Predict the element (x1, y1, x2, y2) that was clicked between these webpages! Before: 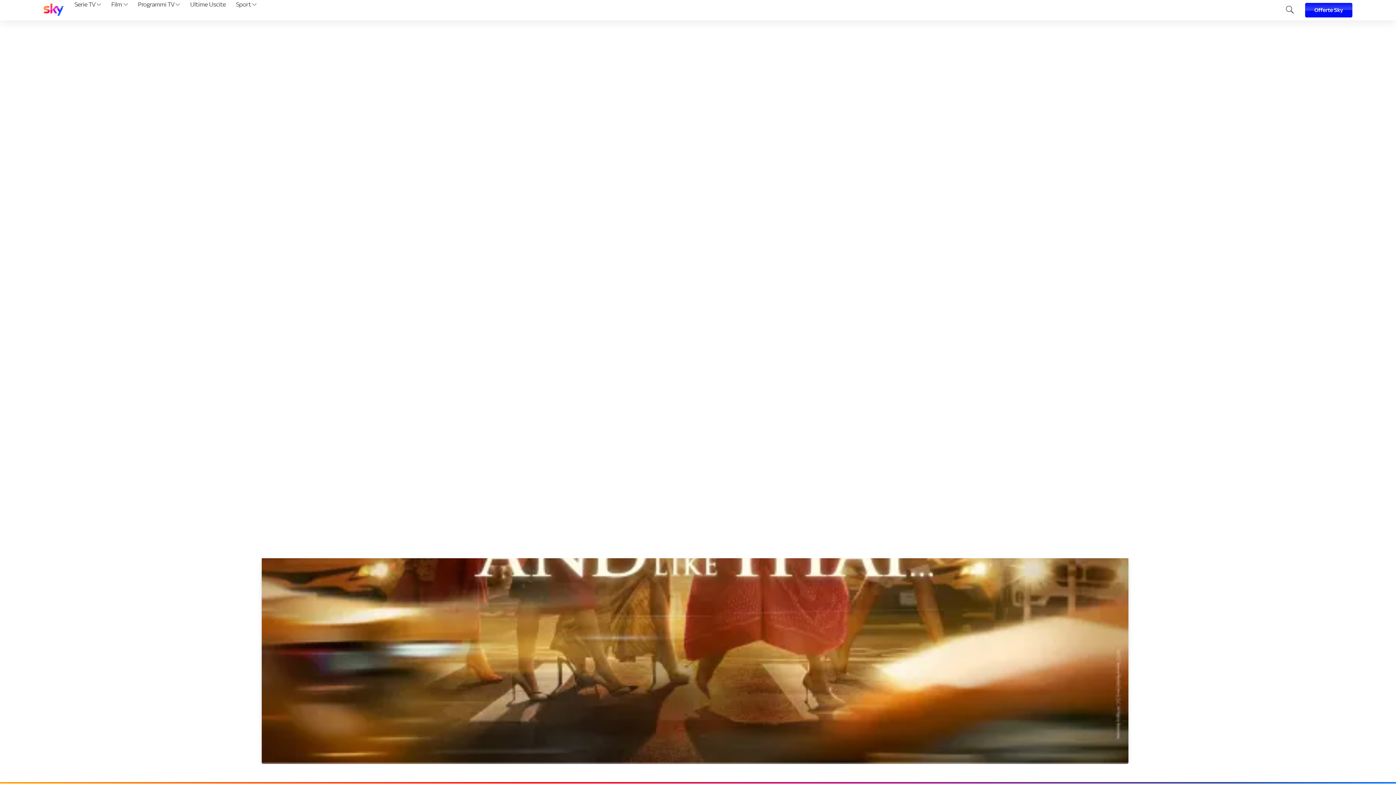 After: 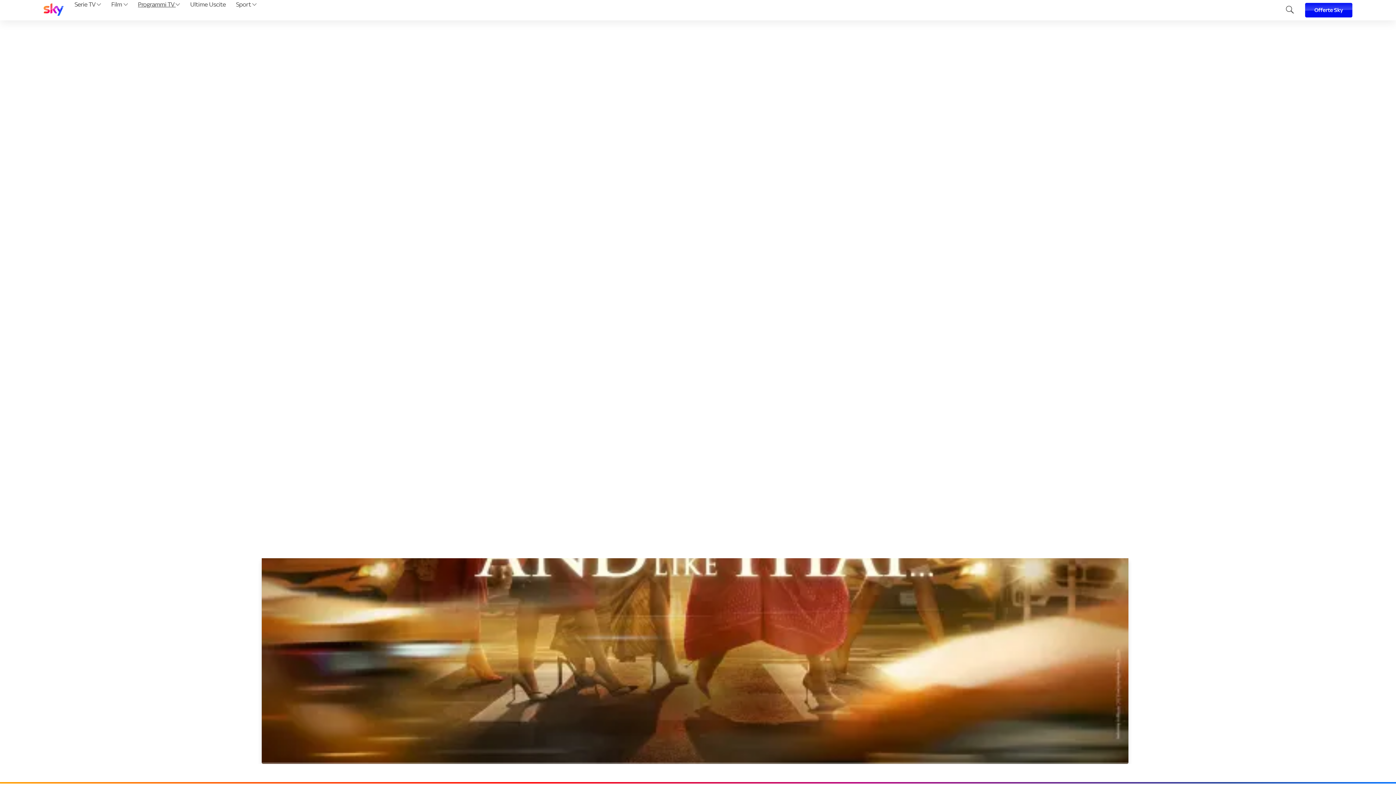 Action: label: Programmi TV  bbox: (135, 0, 182, 20)